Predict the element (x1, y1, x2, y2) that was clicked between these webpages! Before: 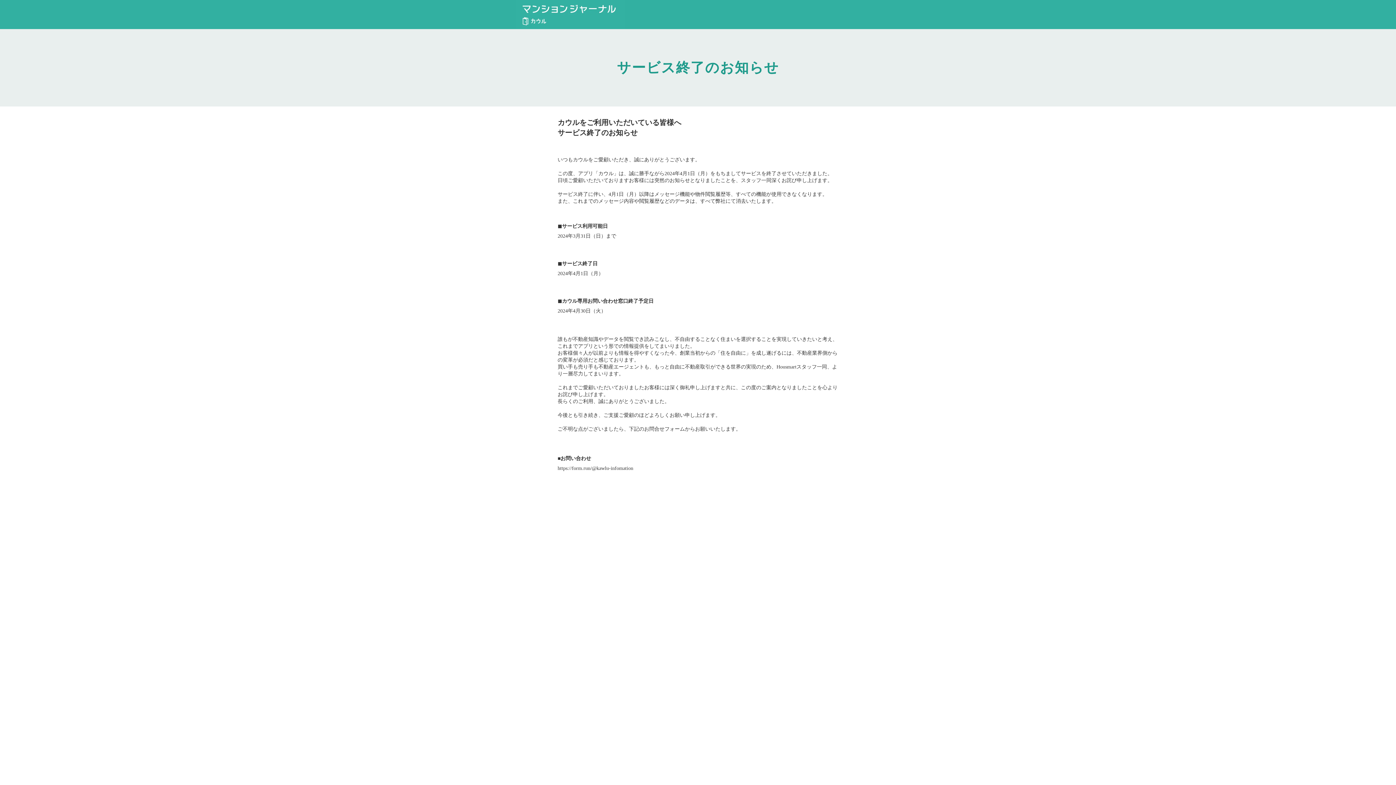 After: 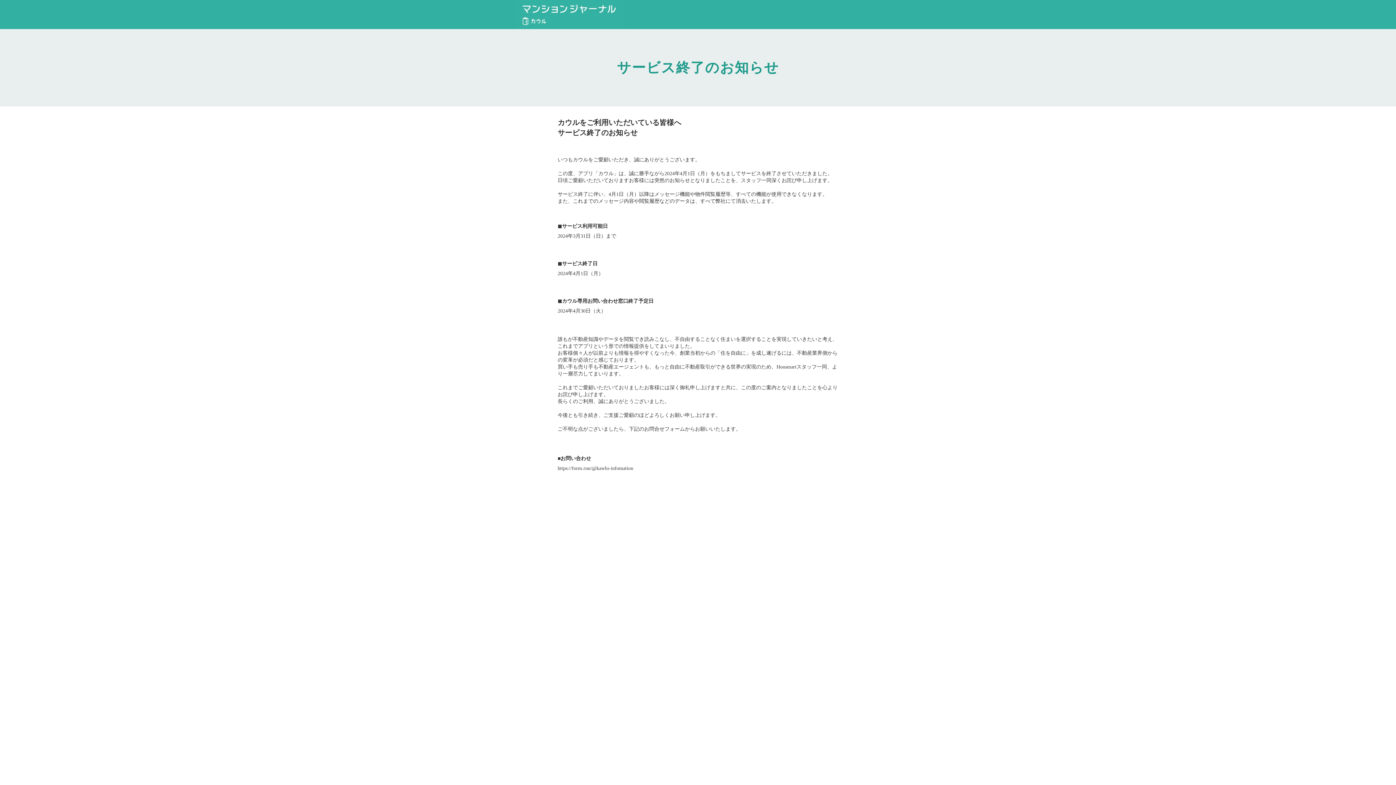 Action: bbox: (557, 465, 838, 472) label: https://form.run/@kawlu-infomation
